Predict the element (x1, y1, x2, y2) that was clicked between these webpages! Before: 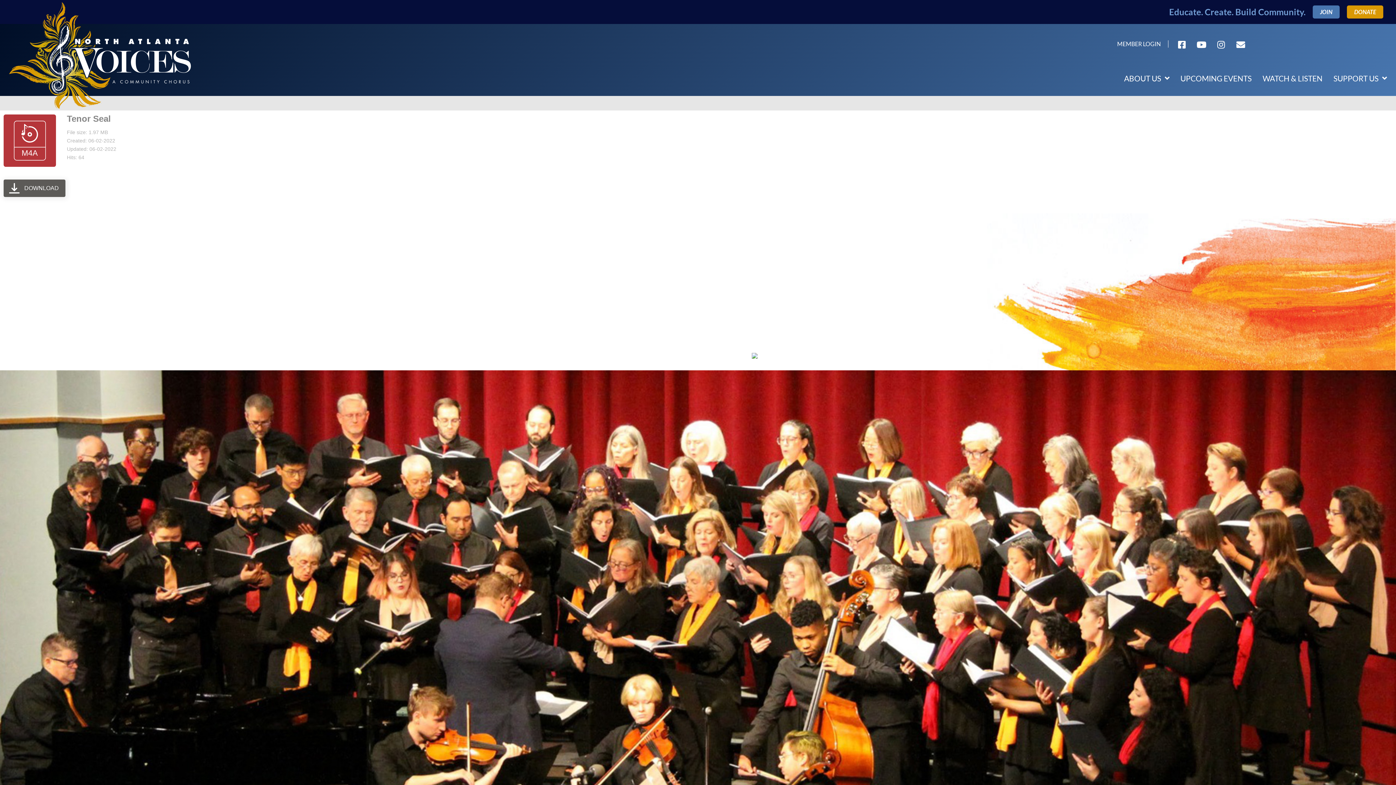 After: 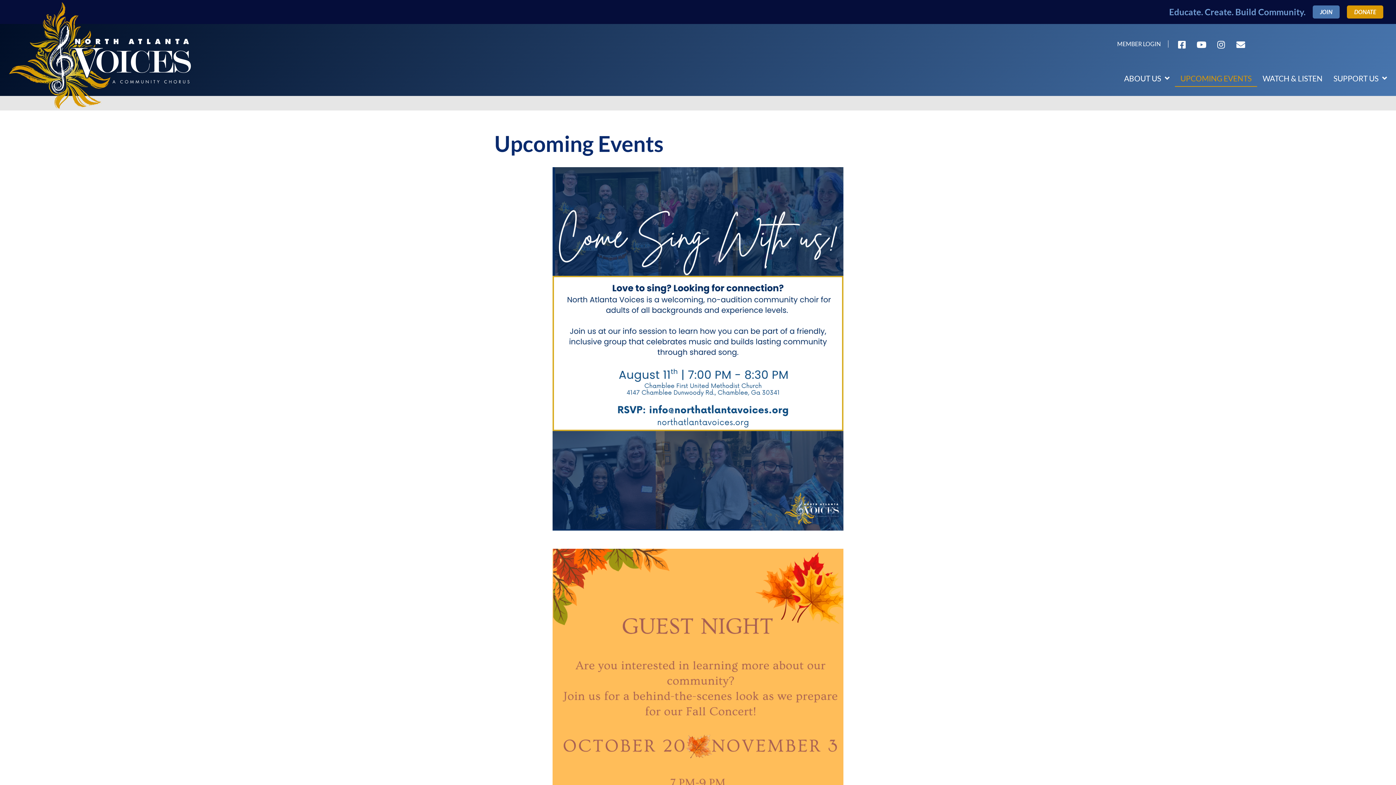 Action: label: UPCOMING EVENTS bbox: (1175, 69, 1257, 86)